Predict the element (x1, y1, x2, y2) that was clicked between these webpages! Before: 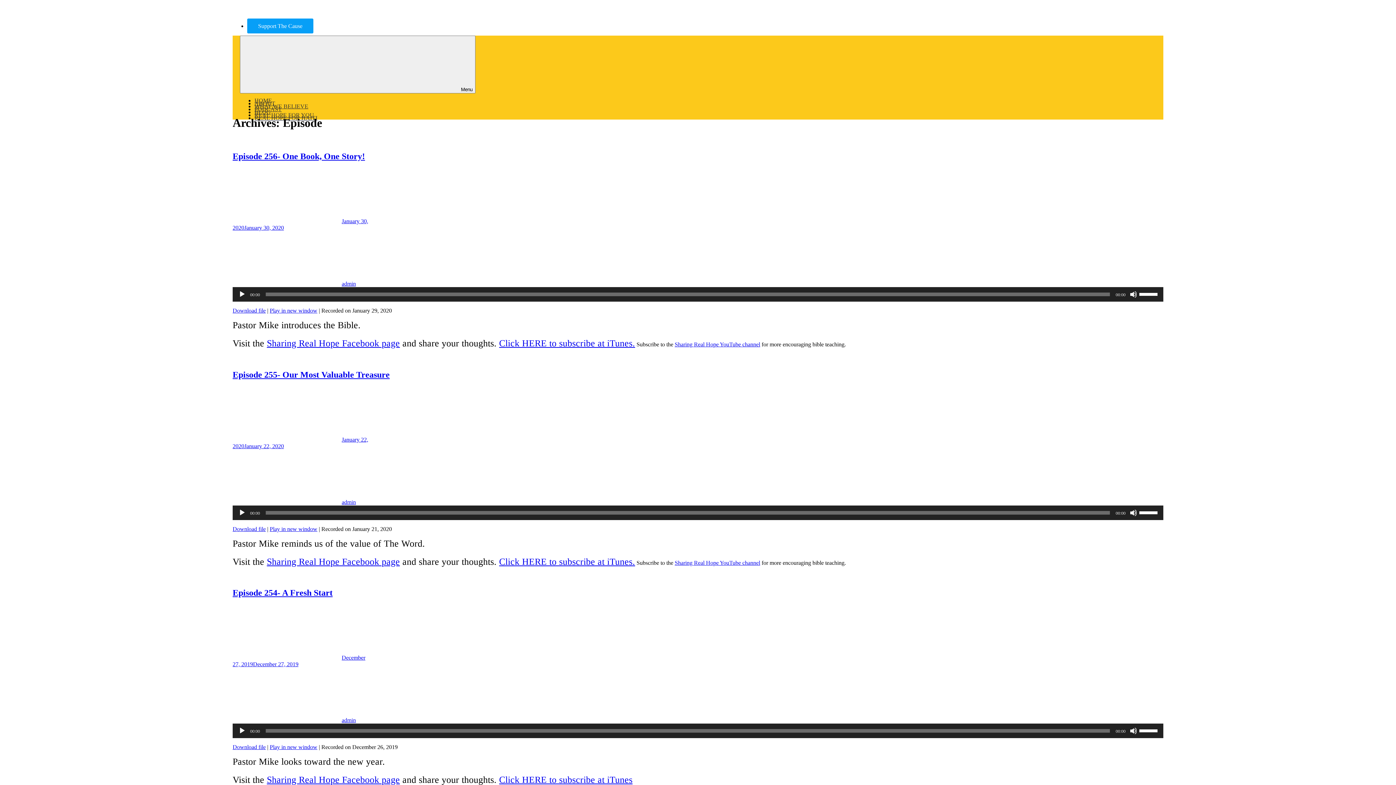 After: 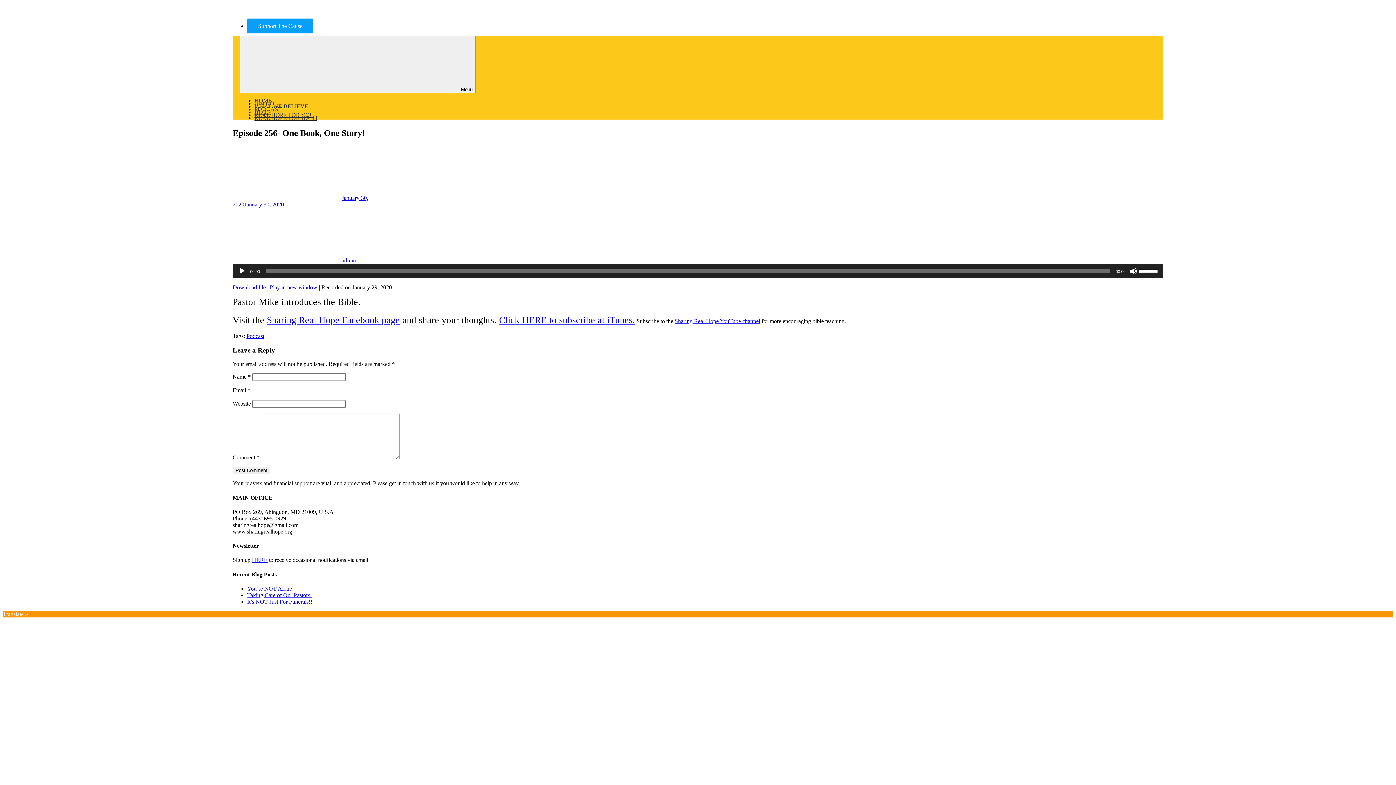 Action: bbox: (232, 151, 365, 161) label: Episode 256- One Book, One Story!